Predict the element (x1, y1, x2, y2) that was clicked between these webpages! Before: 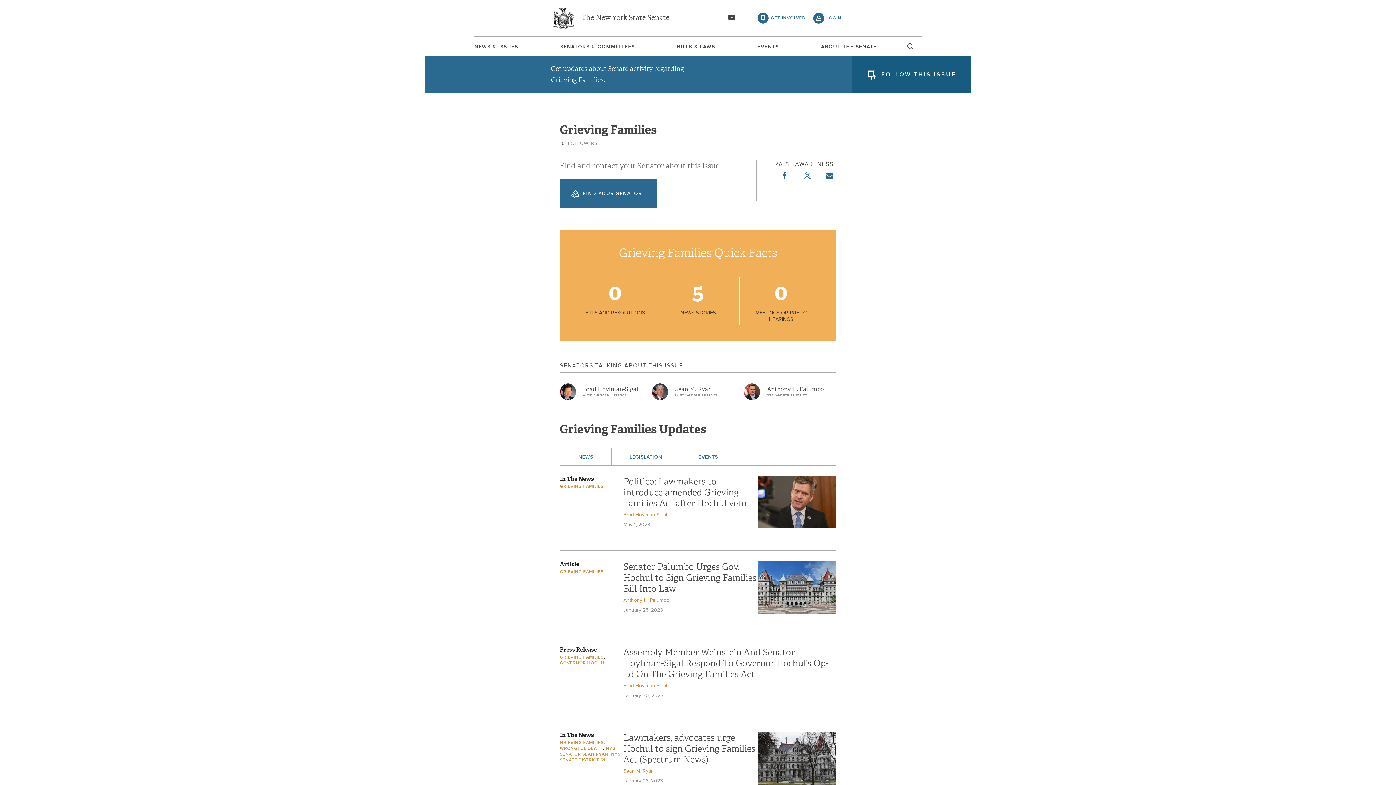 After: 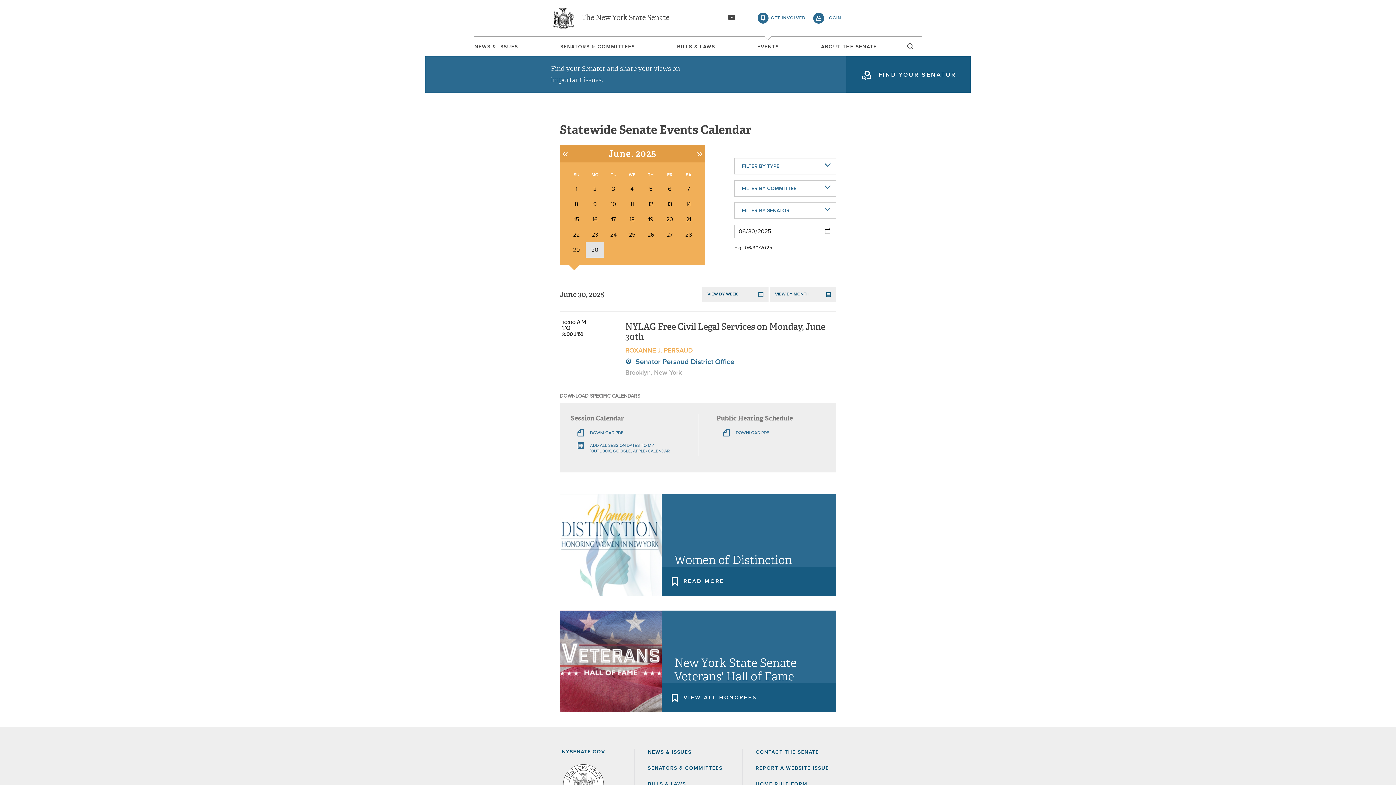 Action: bbox: (757, 44, 779, 49) label: EVENTS